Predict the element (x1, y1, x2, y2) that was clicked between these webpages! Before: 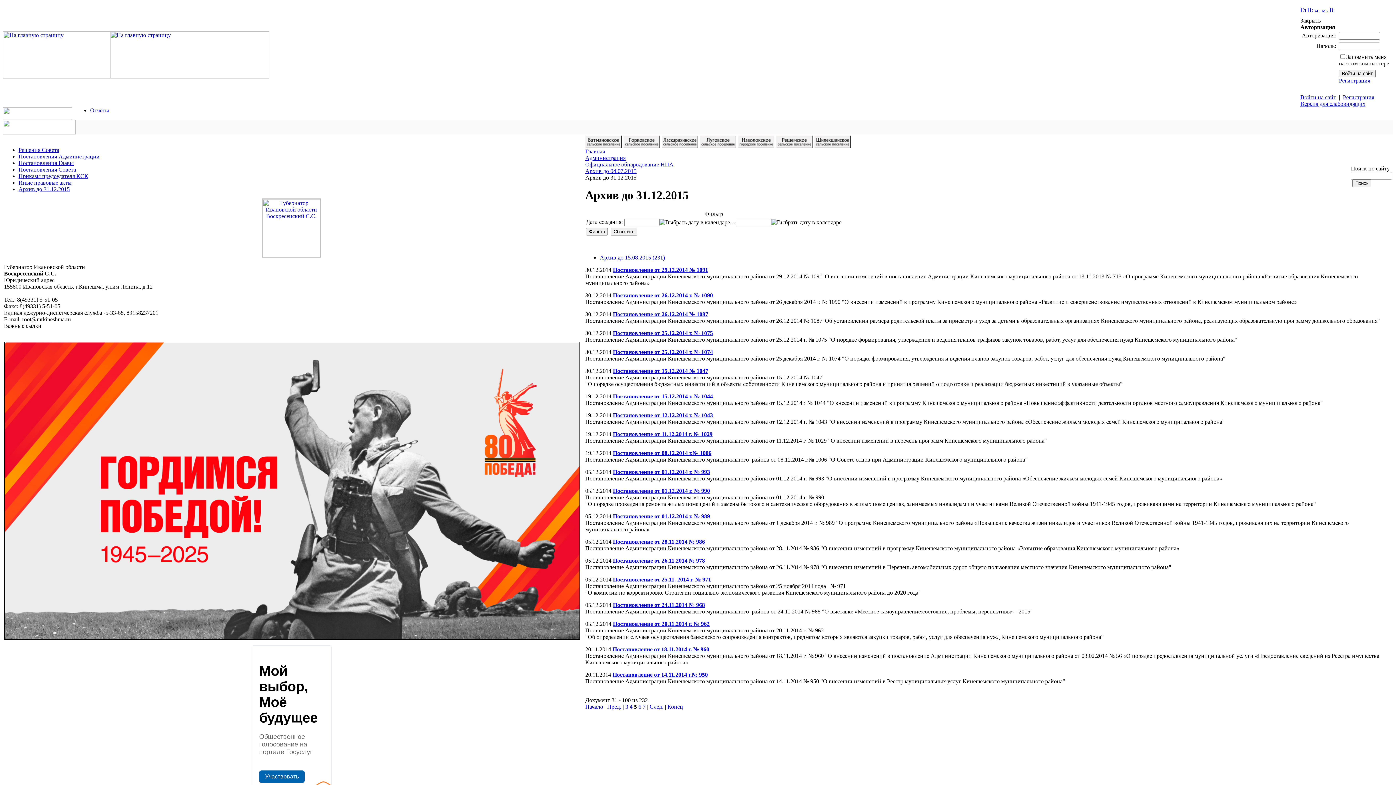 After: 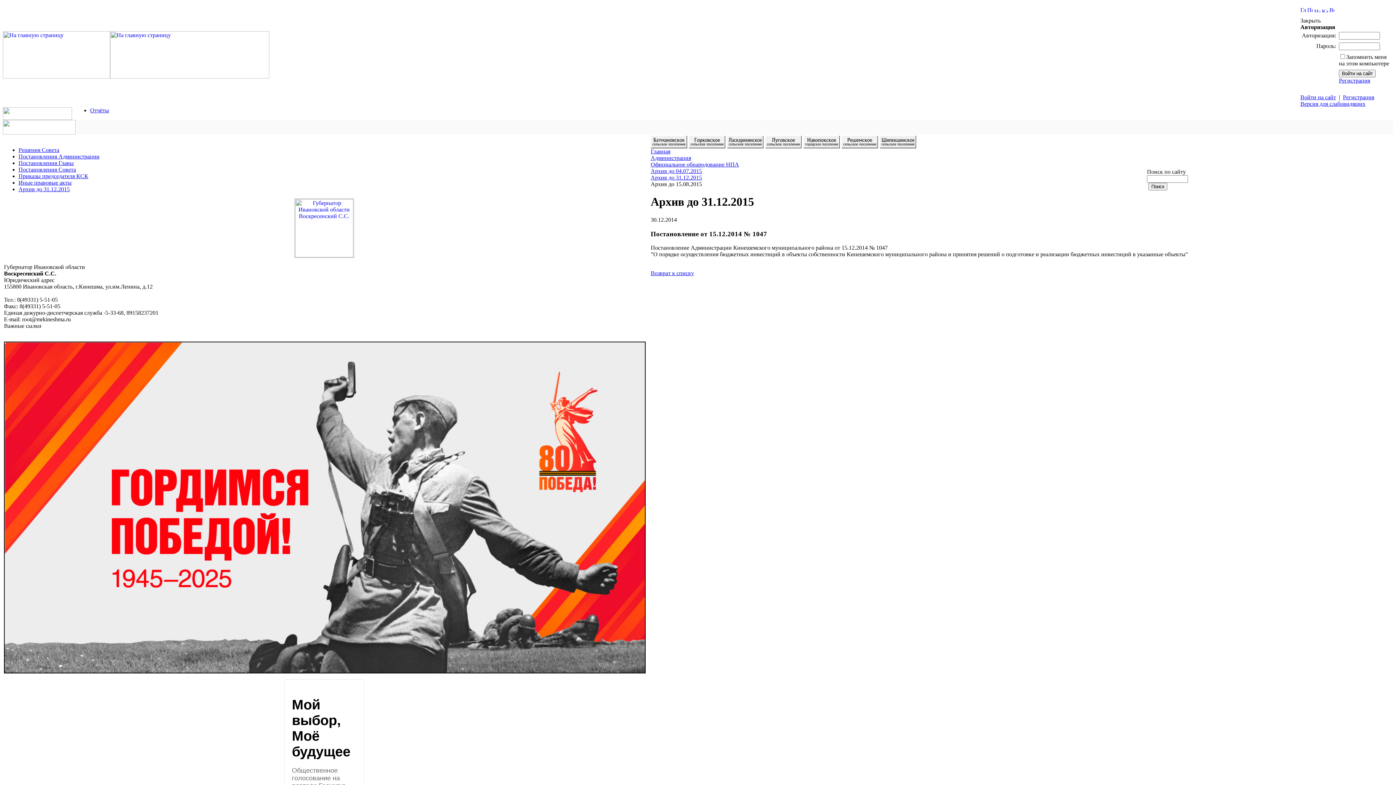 Action: label: Постановление от 15.12.2014 № 1047 bbox: (613, 368, 708, 374)